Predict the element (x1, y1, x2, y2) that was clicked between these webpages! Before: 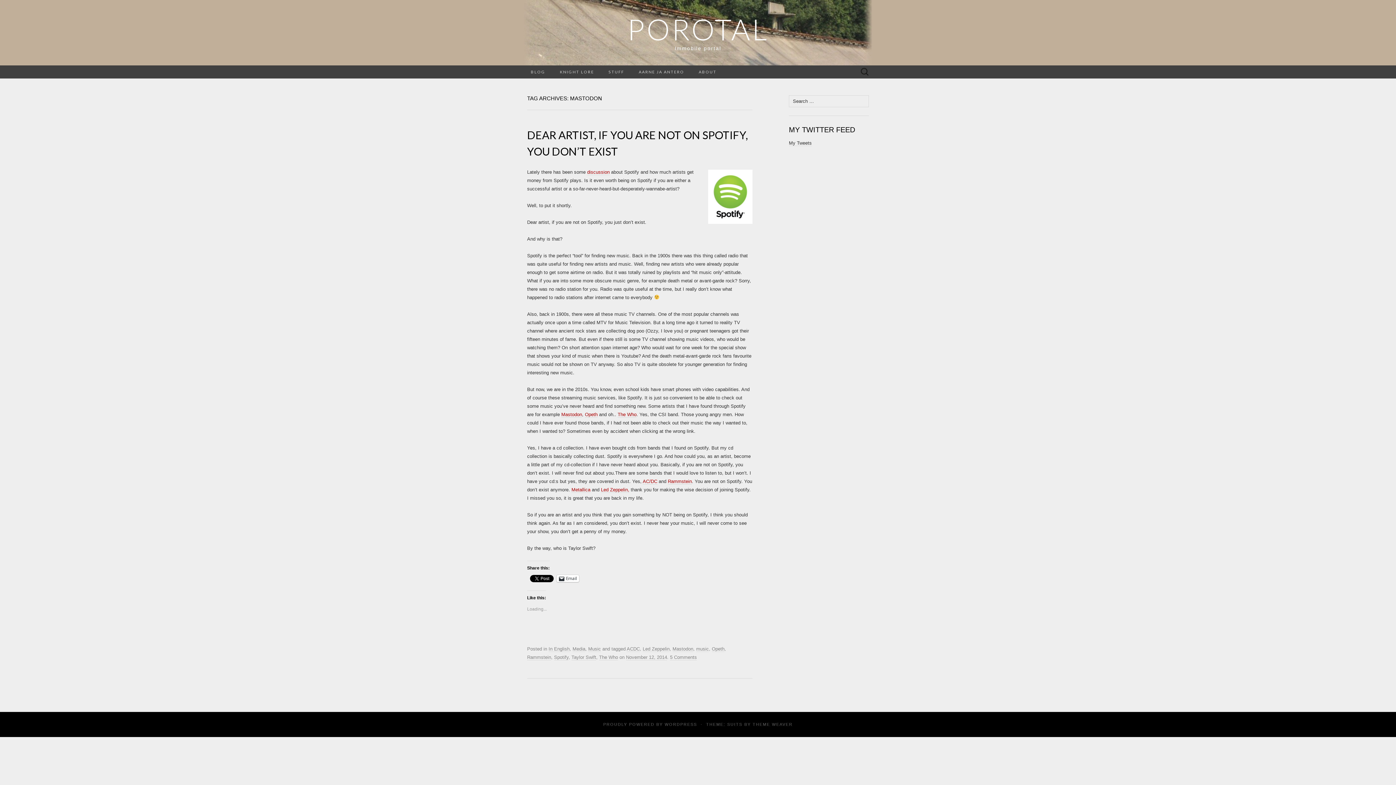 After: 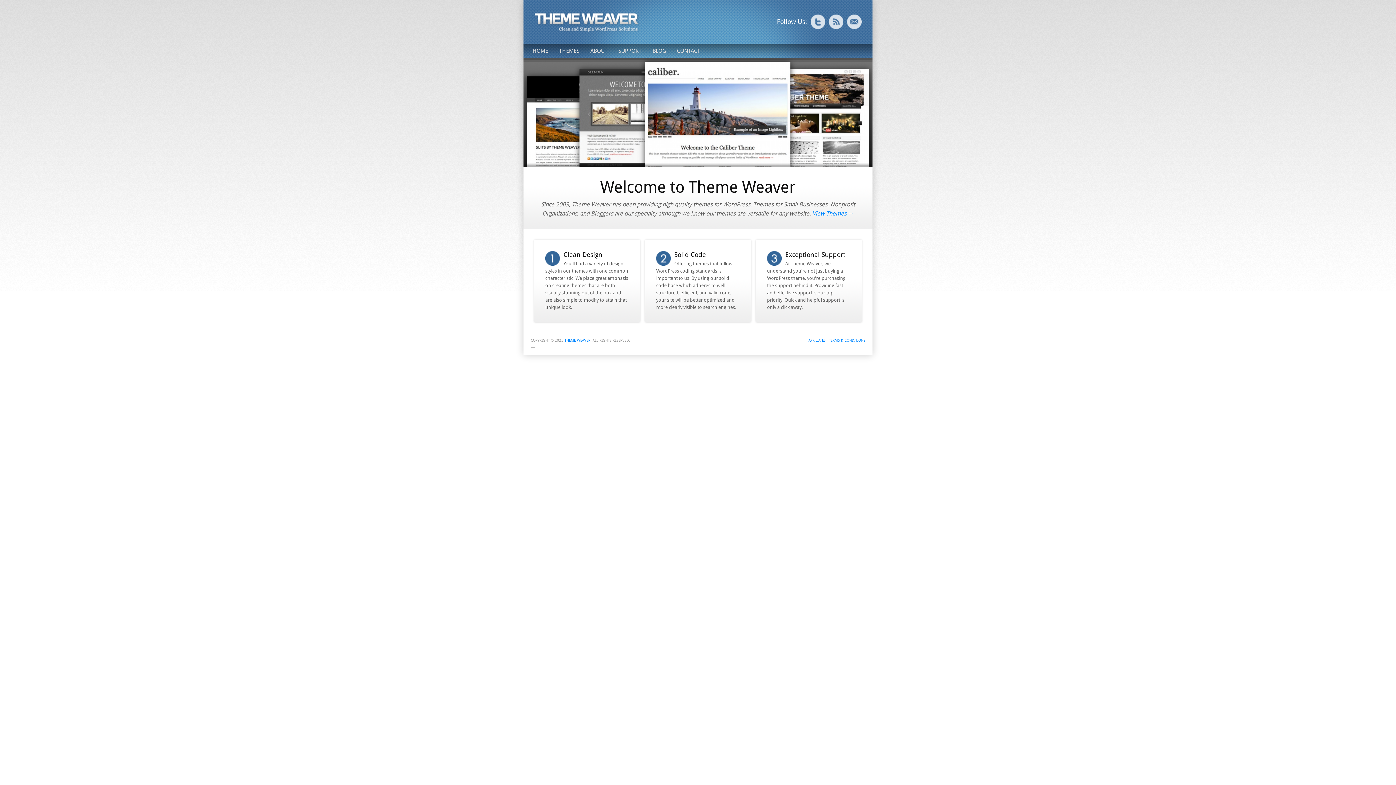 Action: label: THEME WEAVER bbox: (752, 722, 792, 726)